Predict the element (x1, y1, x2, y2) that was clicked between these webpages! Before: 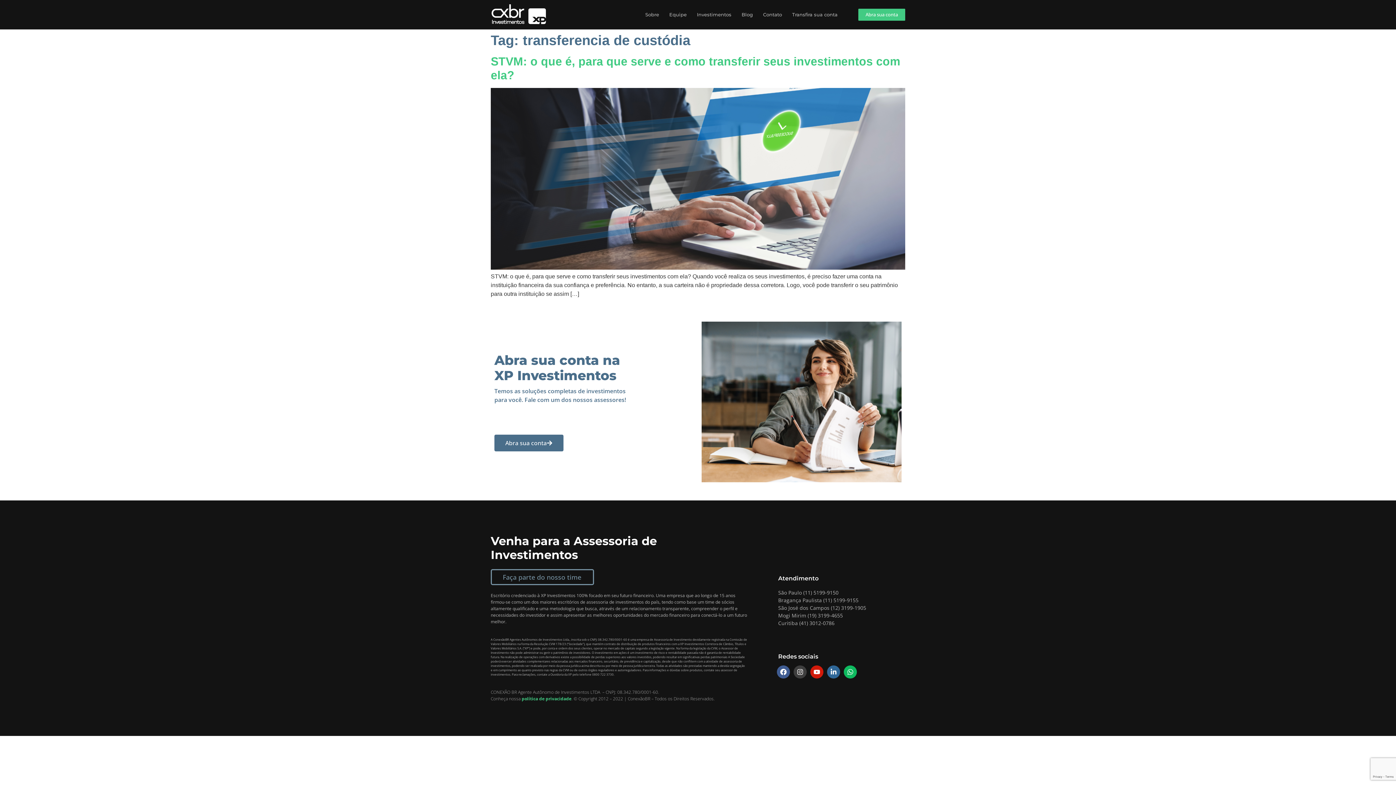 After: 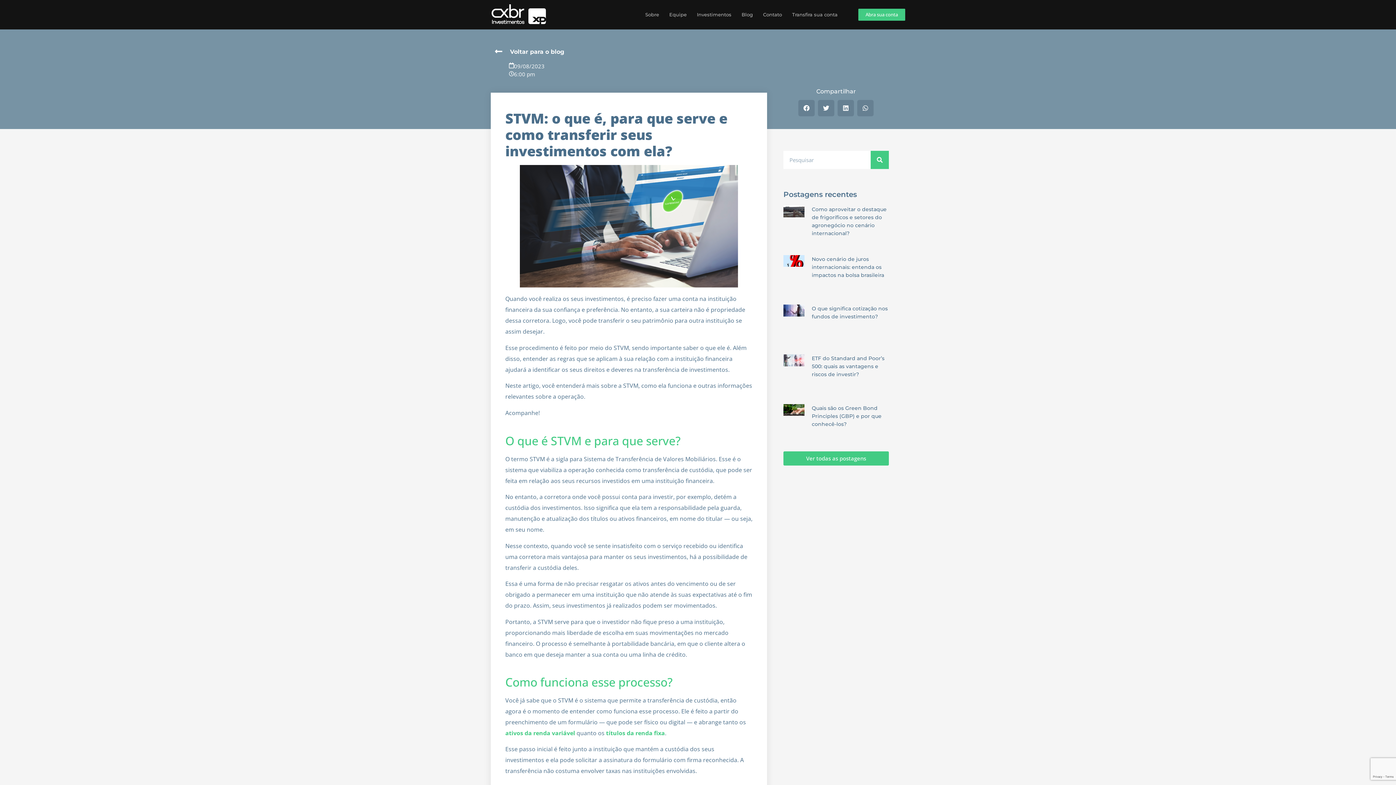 Action: bbox: (490, 264, 905, 270)